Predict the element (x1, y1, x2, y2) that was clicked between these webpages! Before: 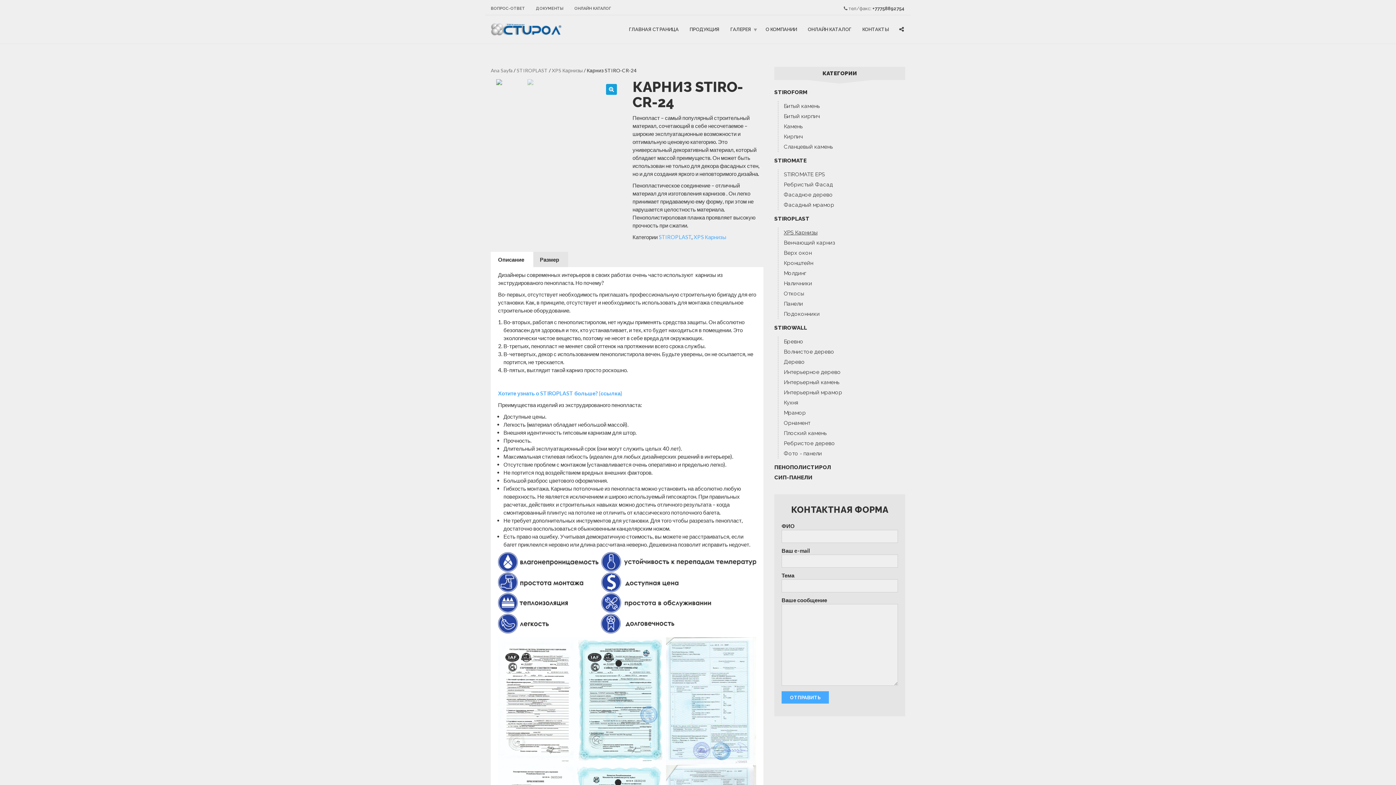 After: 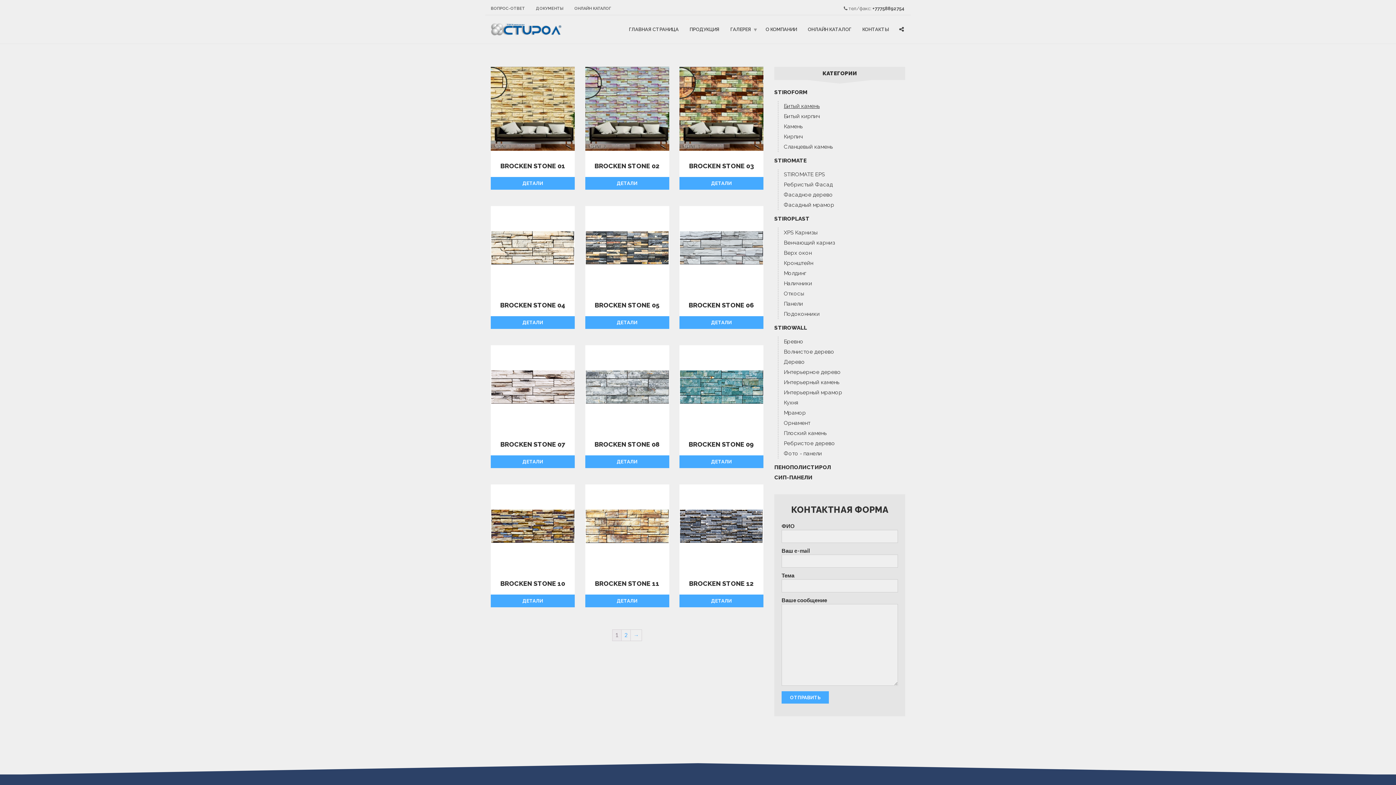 Action: label: Битый камень bbox: (778, 101, 905, 111)